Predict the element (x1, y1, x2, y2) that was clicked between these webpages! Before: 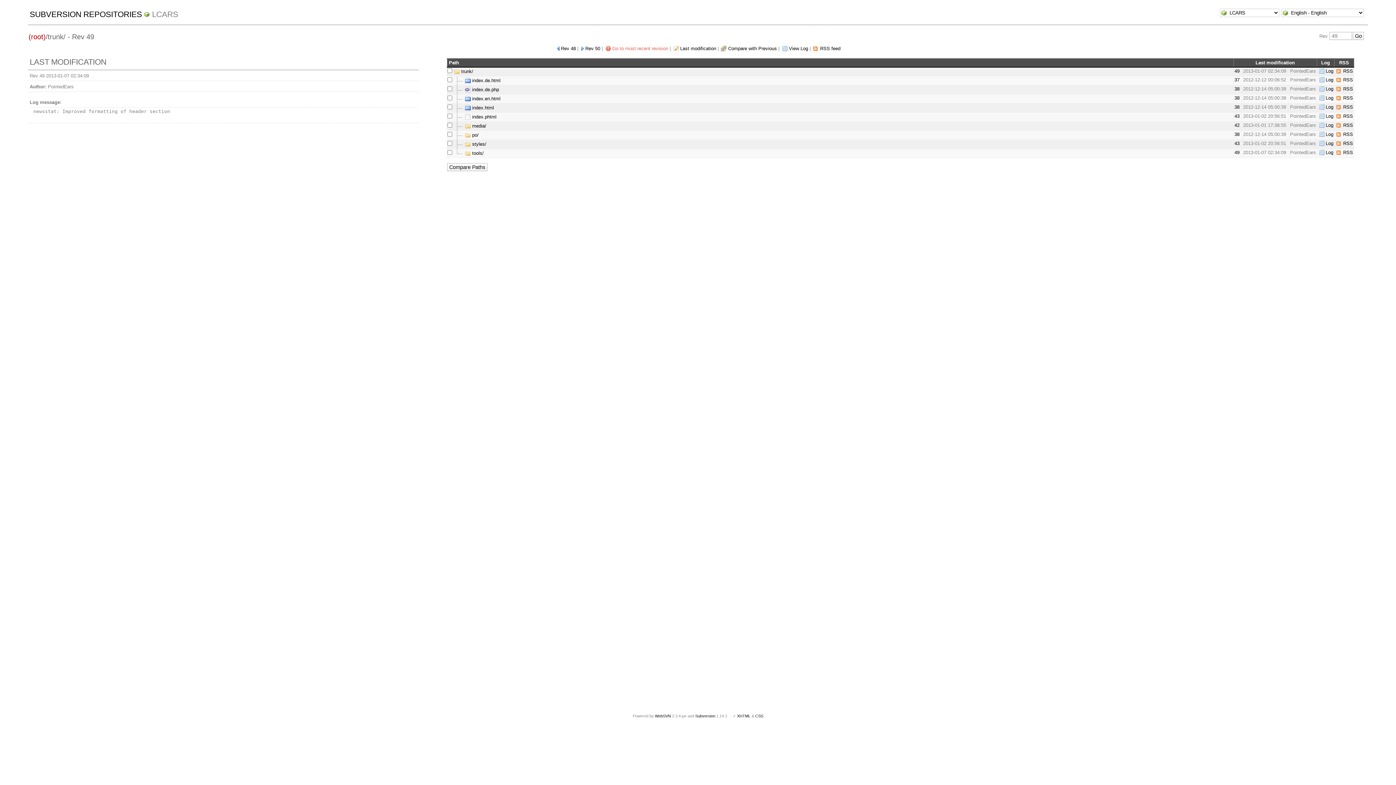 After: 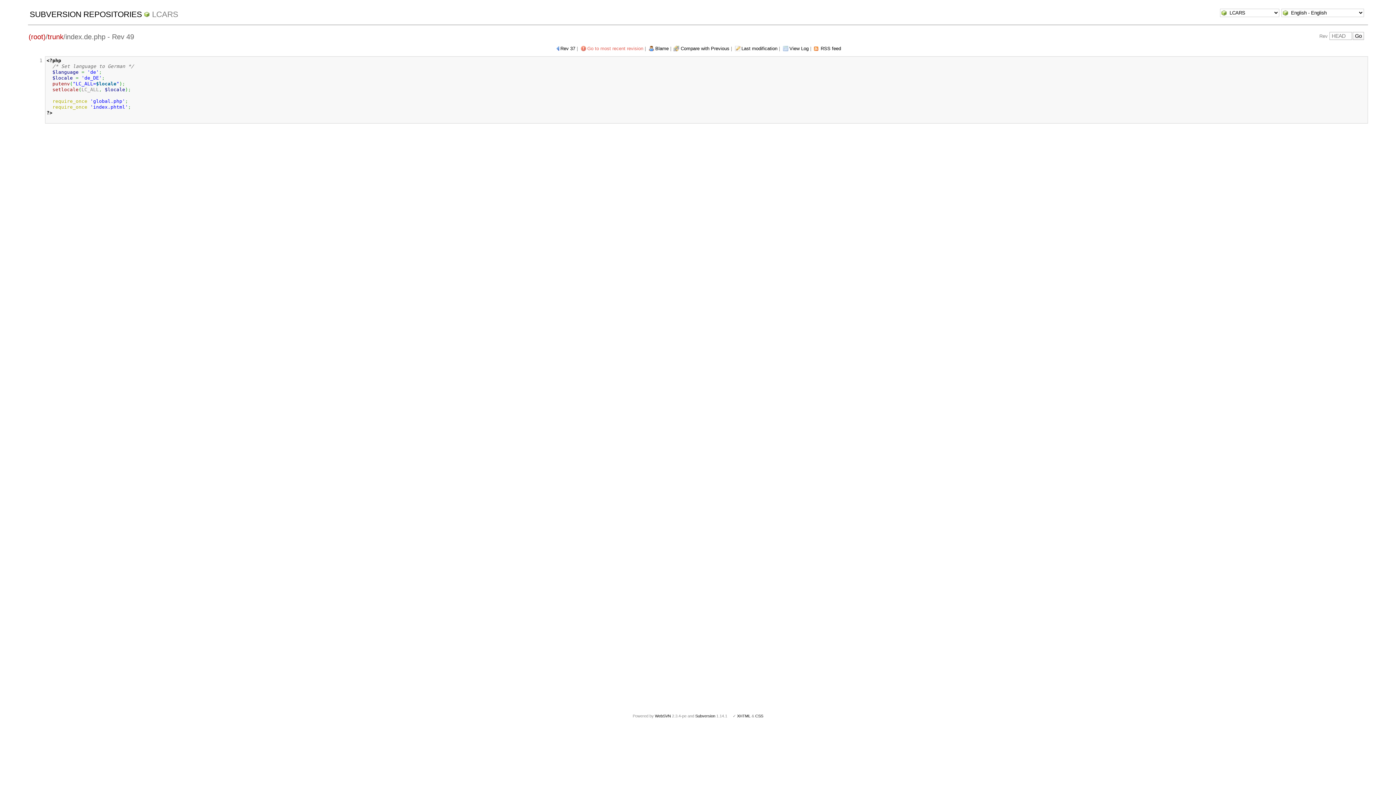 Action: bbox: (465, 86, 499, 92) label:  index.de.php